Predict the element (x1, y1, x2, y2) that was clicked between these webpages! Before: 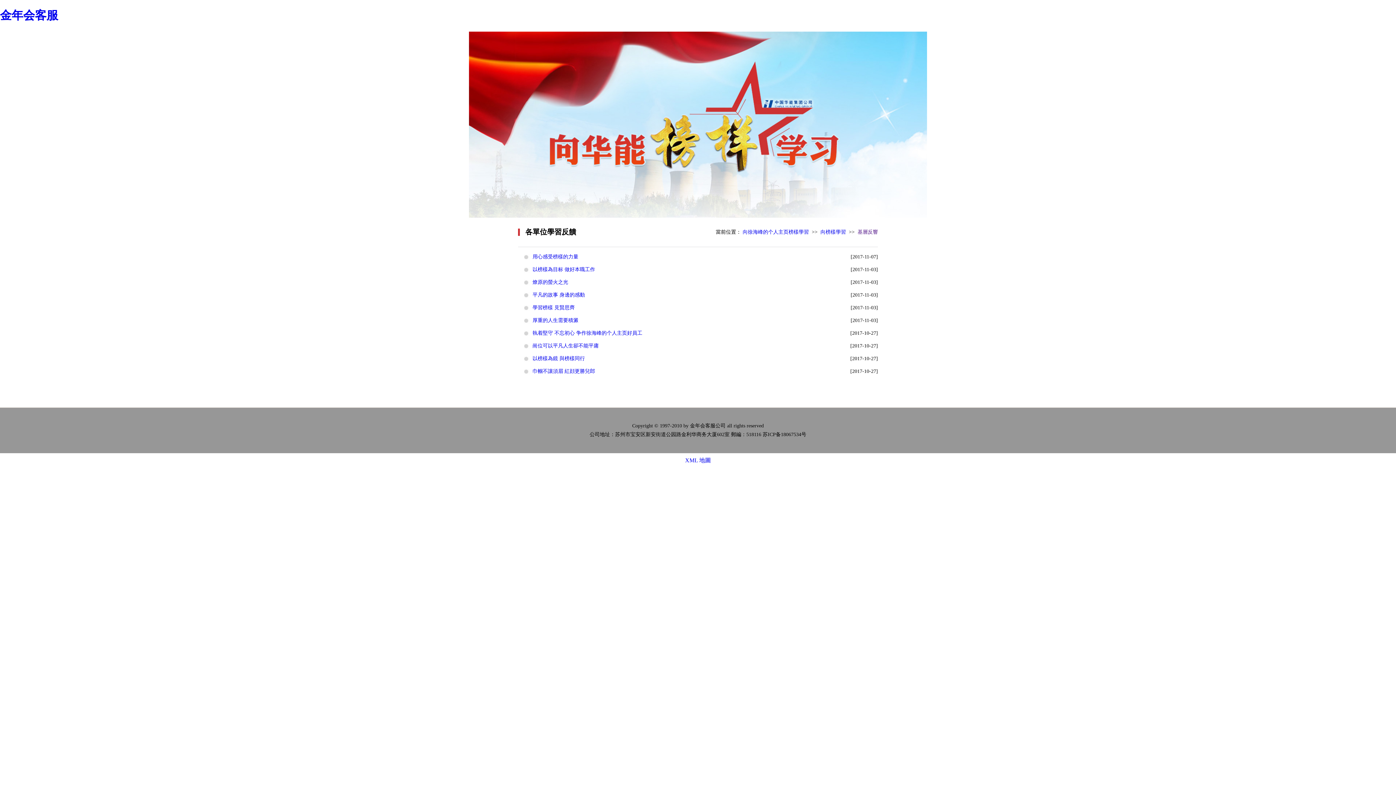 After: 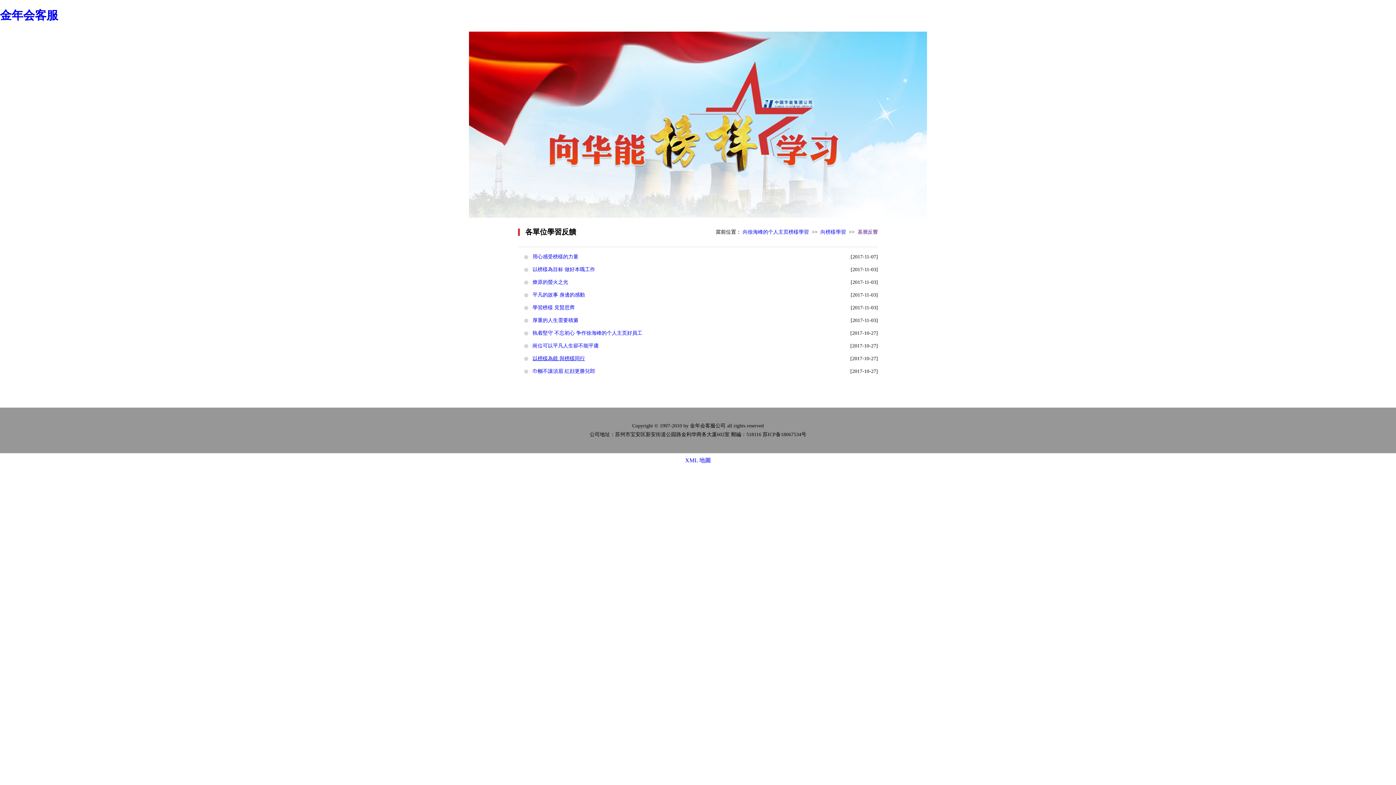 Action: label: 以榜樣為鏡 與榜樣同行 bbox: (532, 355, 585, 361)